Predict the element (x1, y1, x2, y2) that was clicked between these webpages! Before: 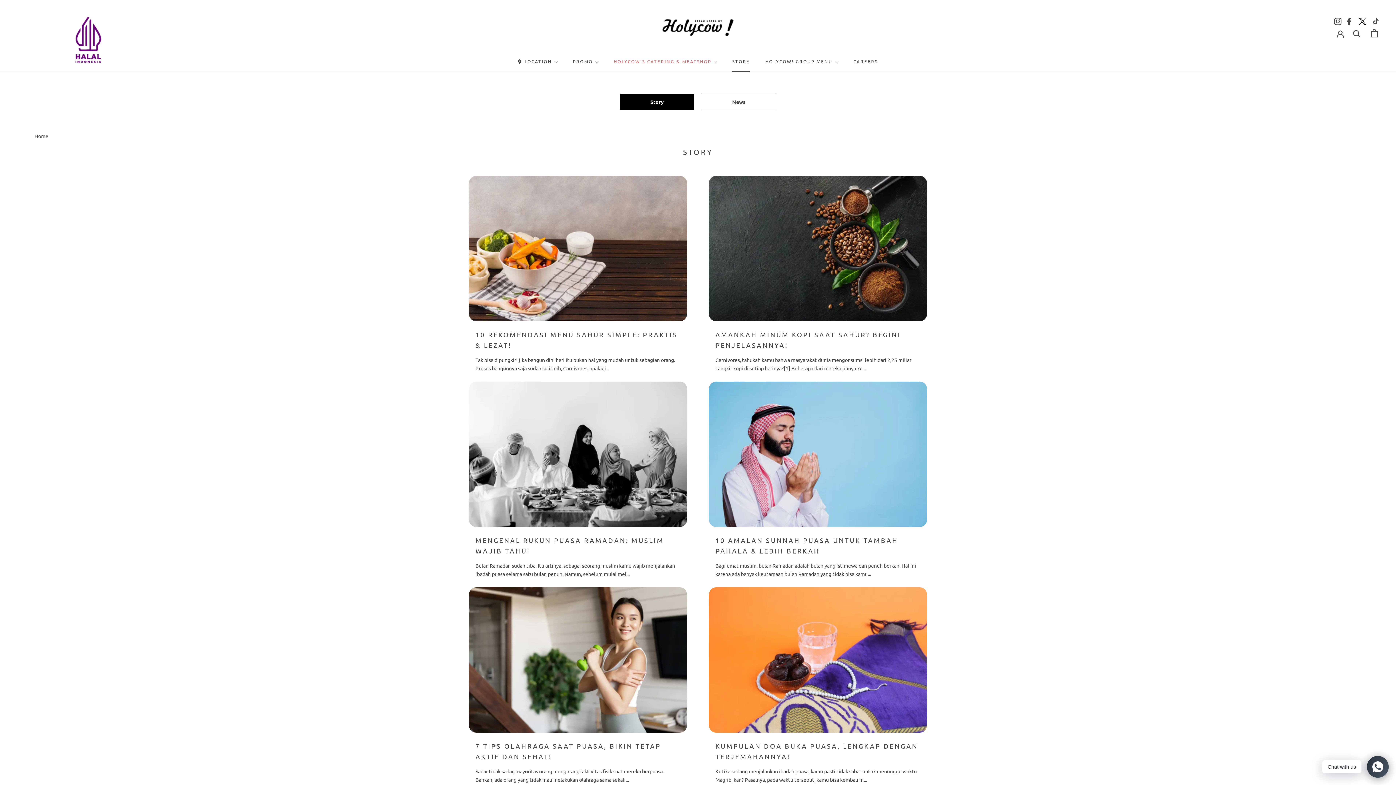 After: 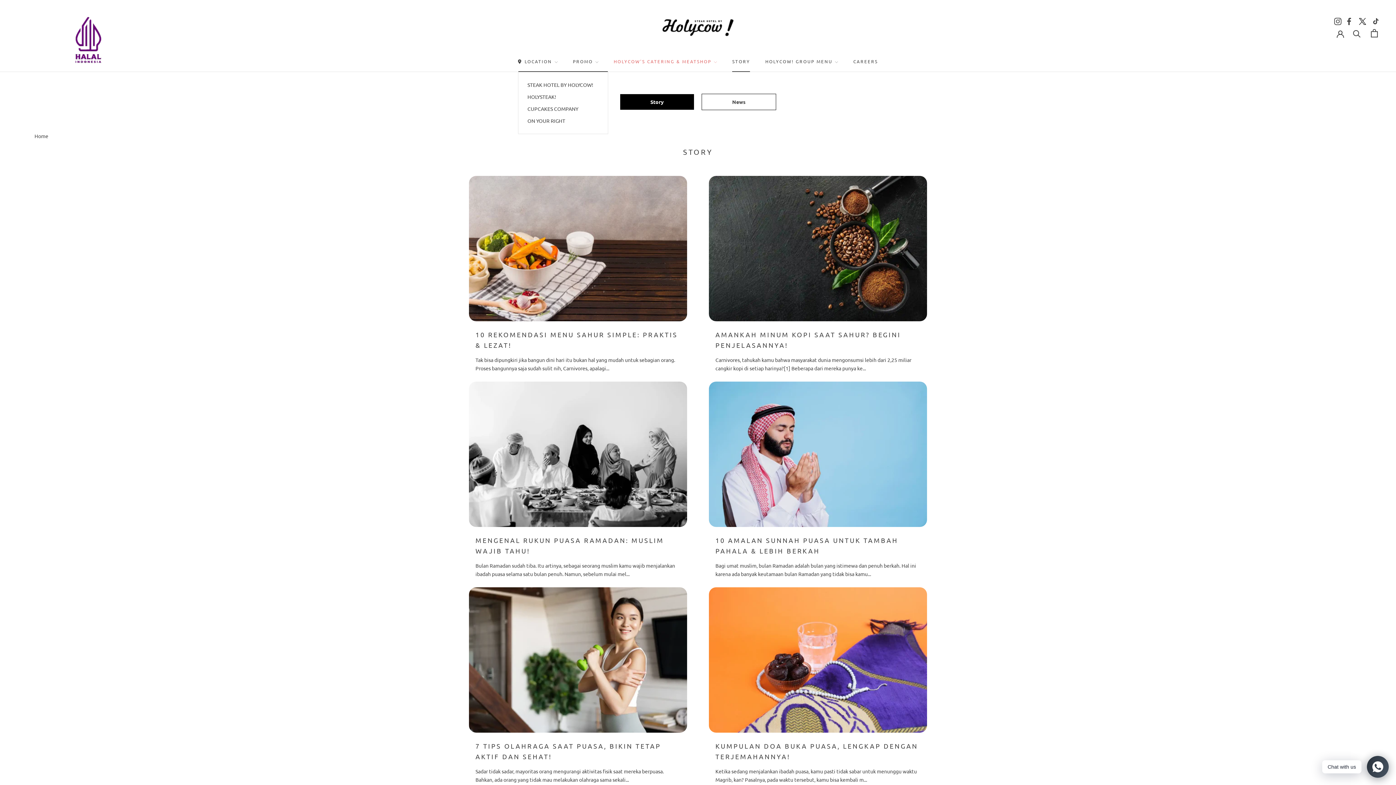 Action: label: LOCATION bbox: (518, 58, 557, 64)